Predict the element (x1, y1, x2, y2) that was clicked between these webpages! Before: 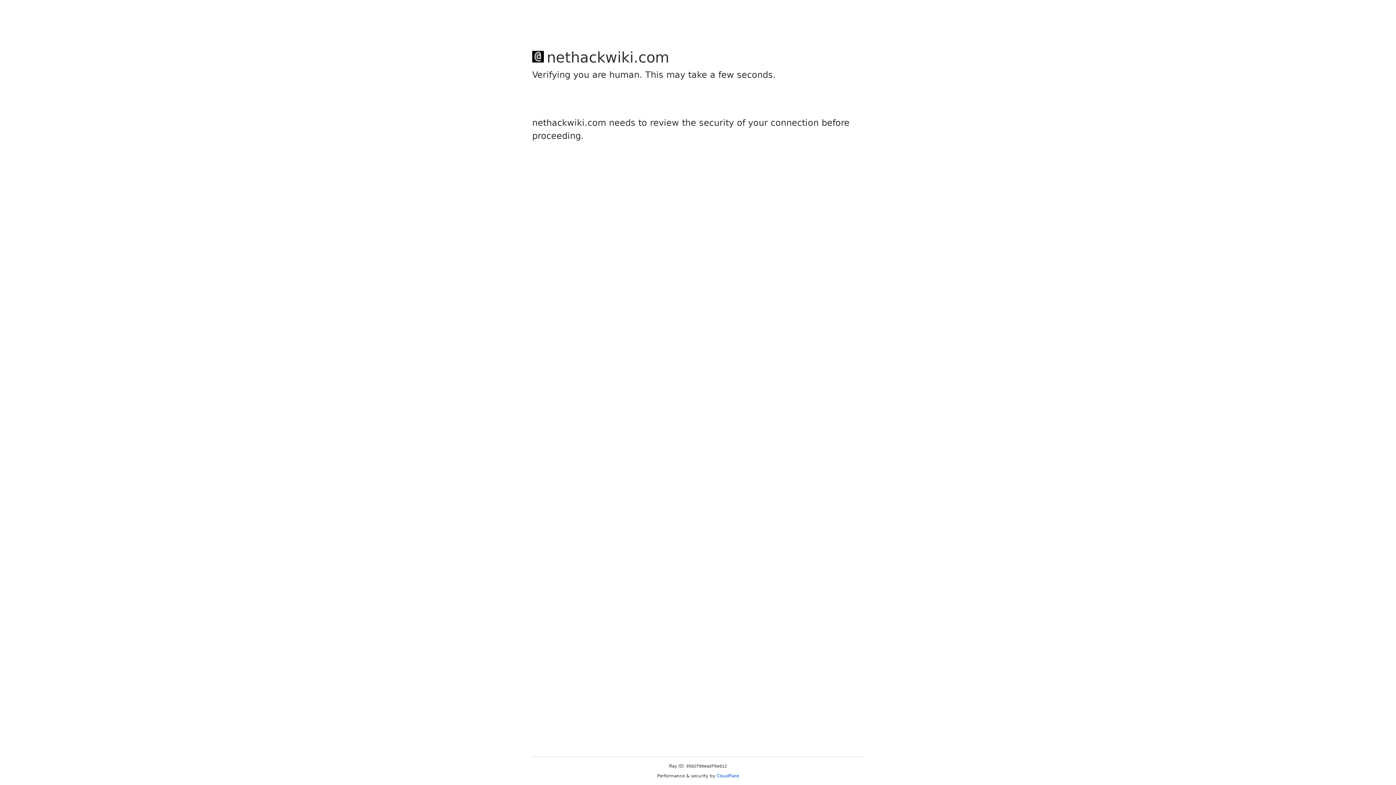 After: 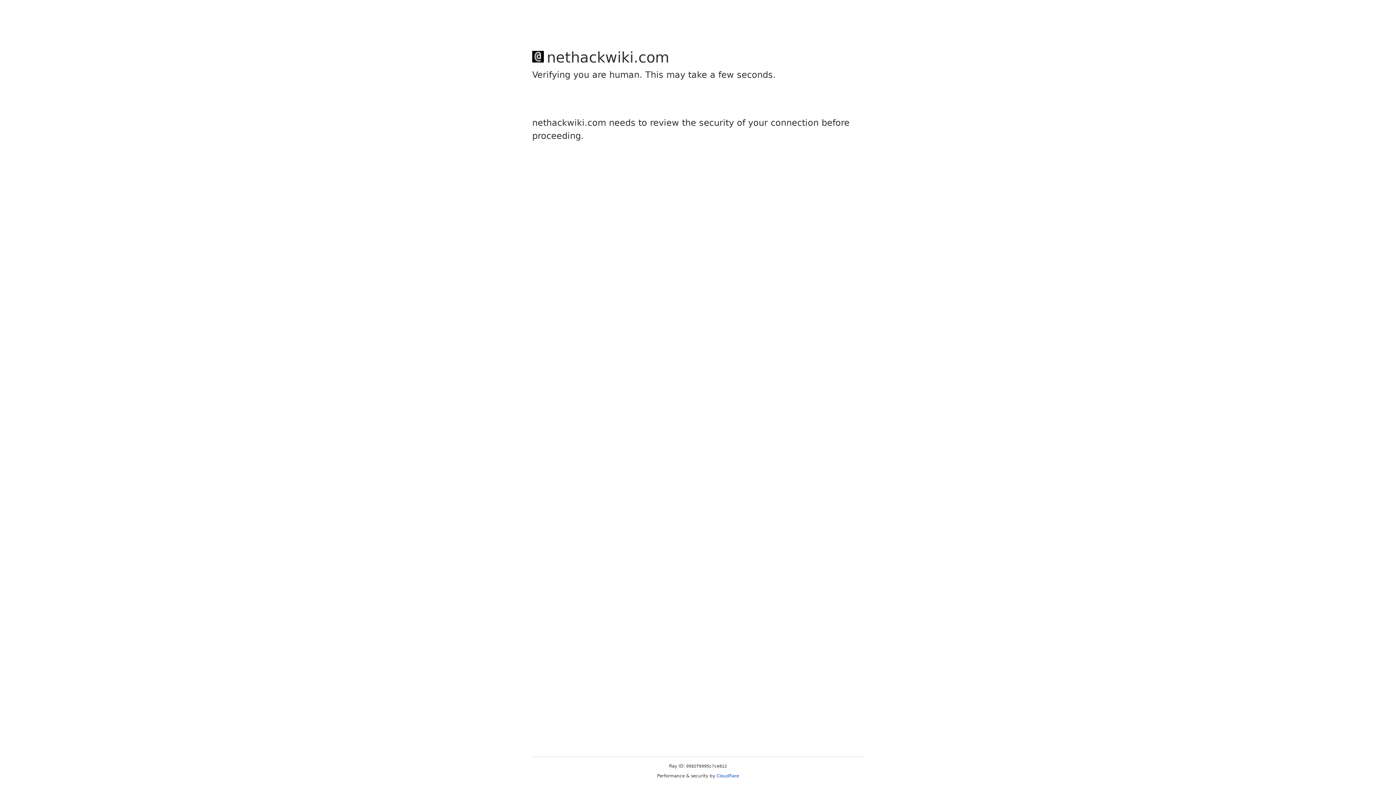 Action: label: Cloudflare bbox: (716, 773, 739, 778)